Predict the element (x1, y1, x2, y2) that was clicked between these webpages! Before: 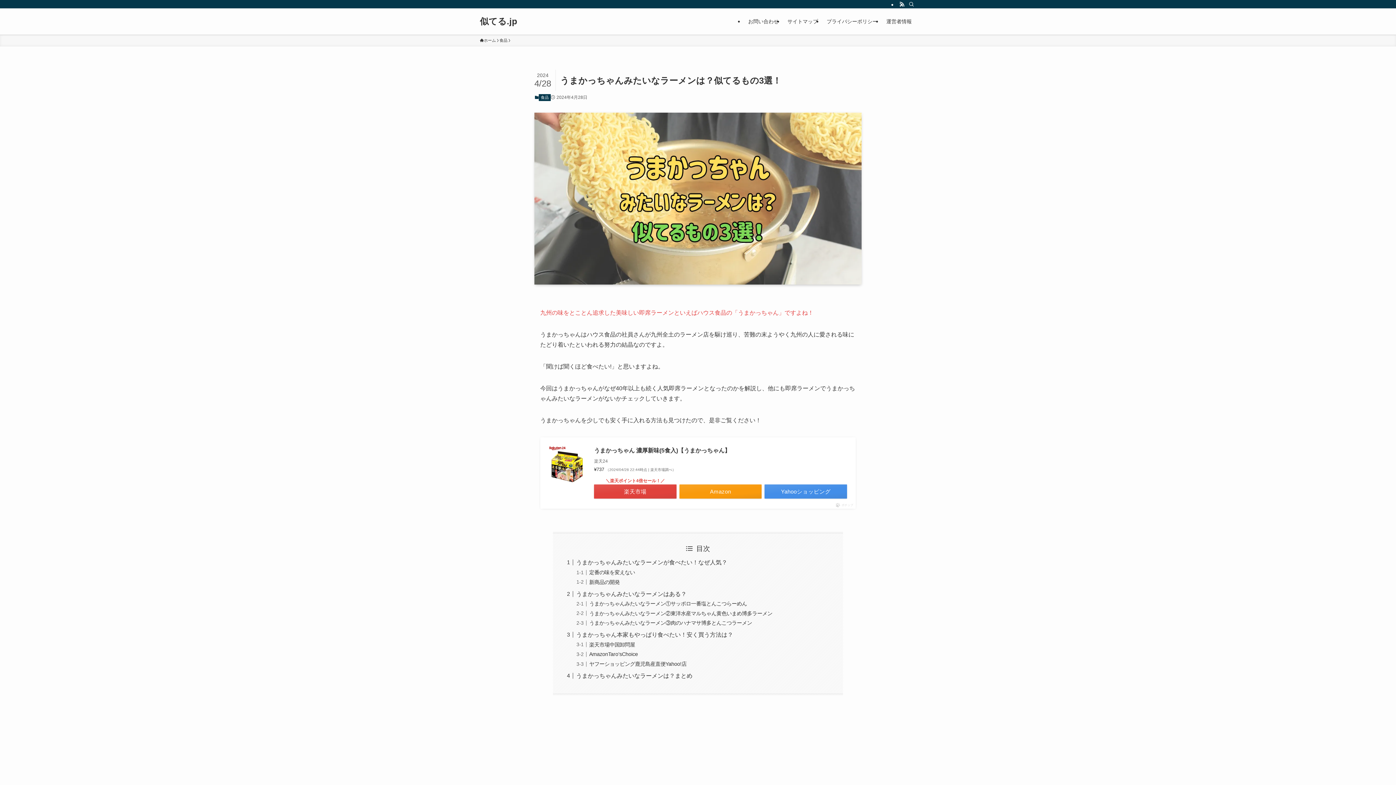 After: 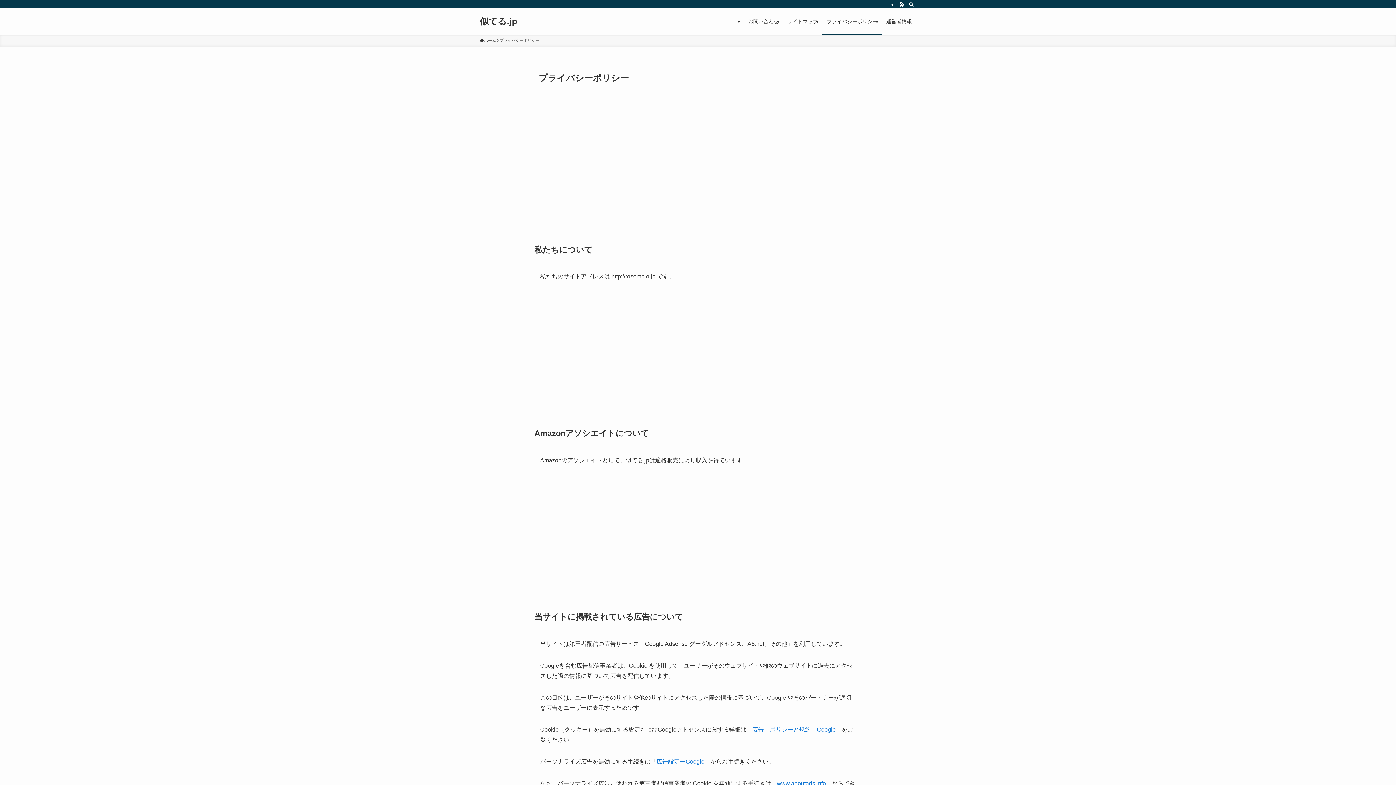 Action: label: プライバシーポリシー bbox: (822, 8, 882, 34)